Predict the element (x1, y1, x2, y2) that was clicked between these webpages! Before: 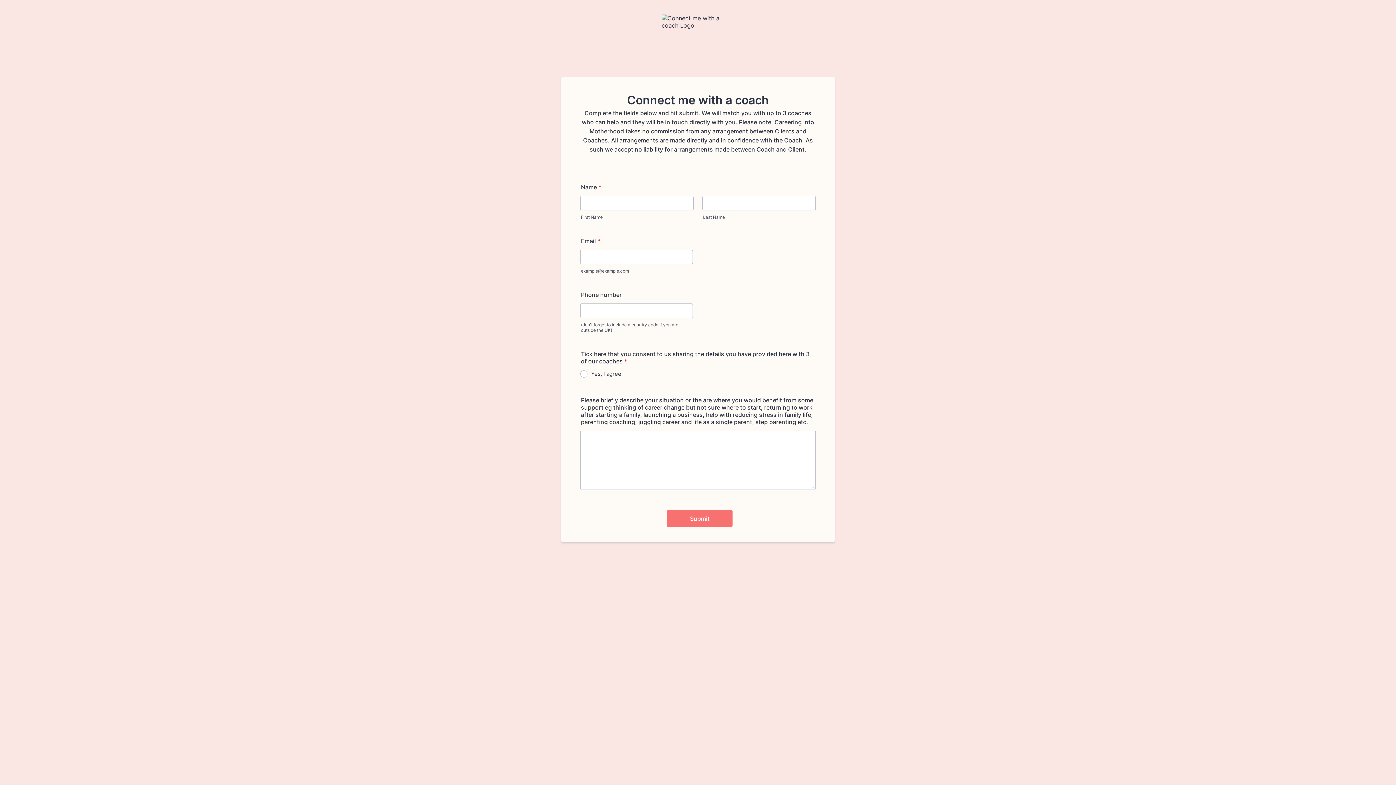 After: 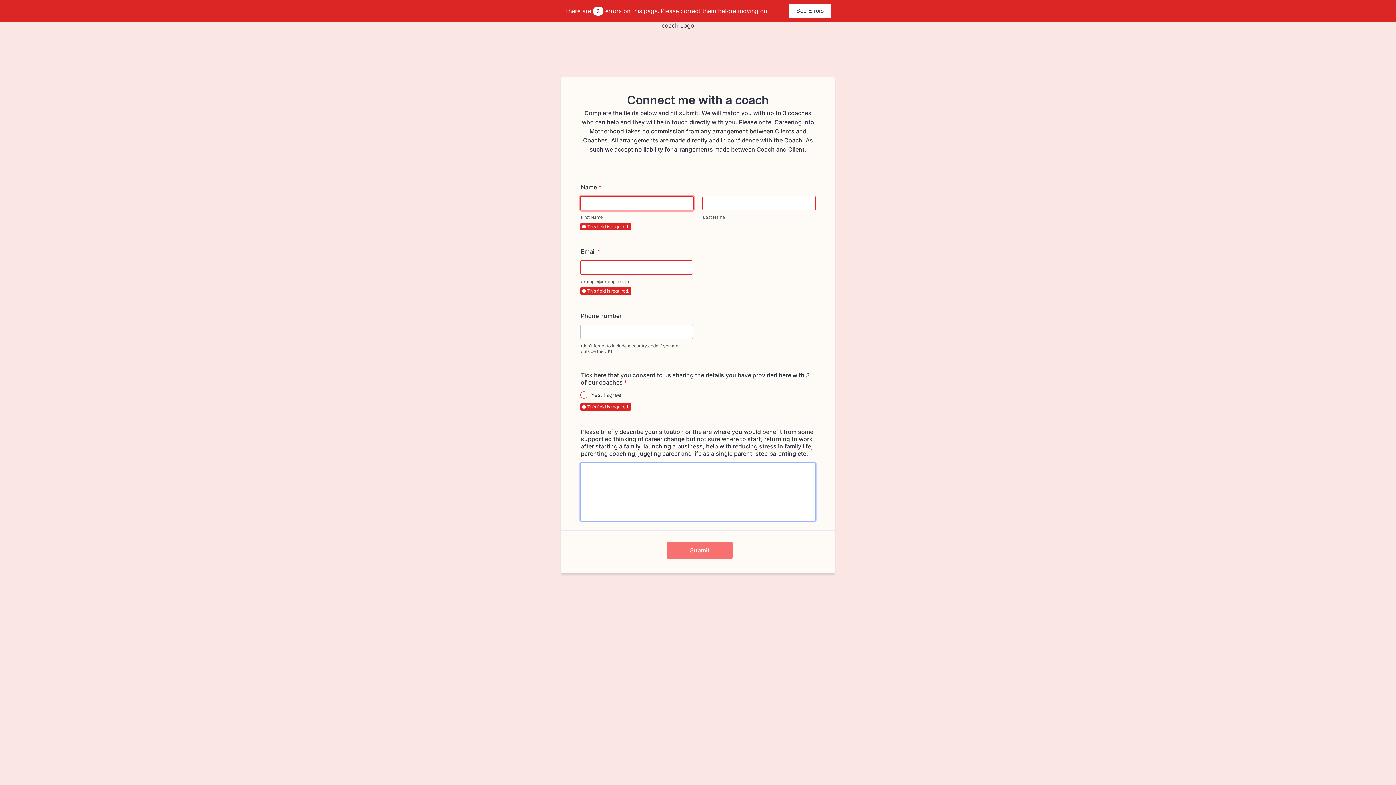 Action: label: Submit bbox: (667, 510, 732, 527)